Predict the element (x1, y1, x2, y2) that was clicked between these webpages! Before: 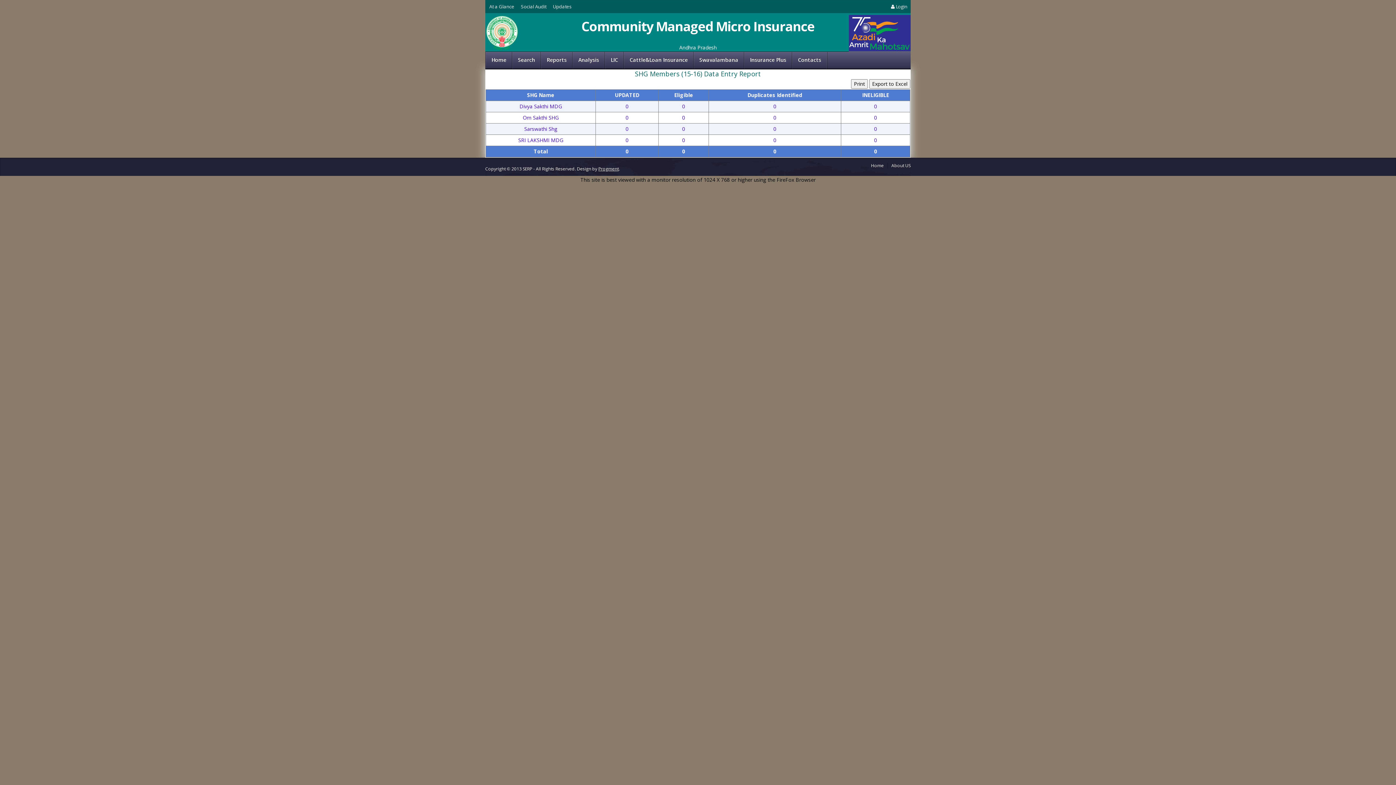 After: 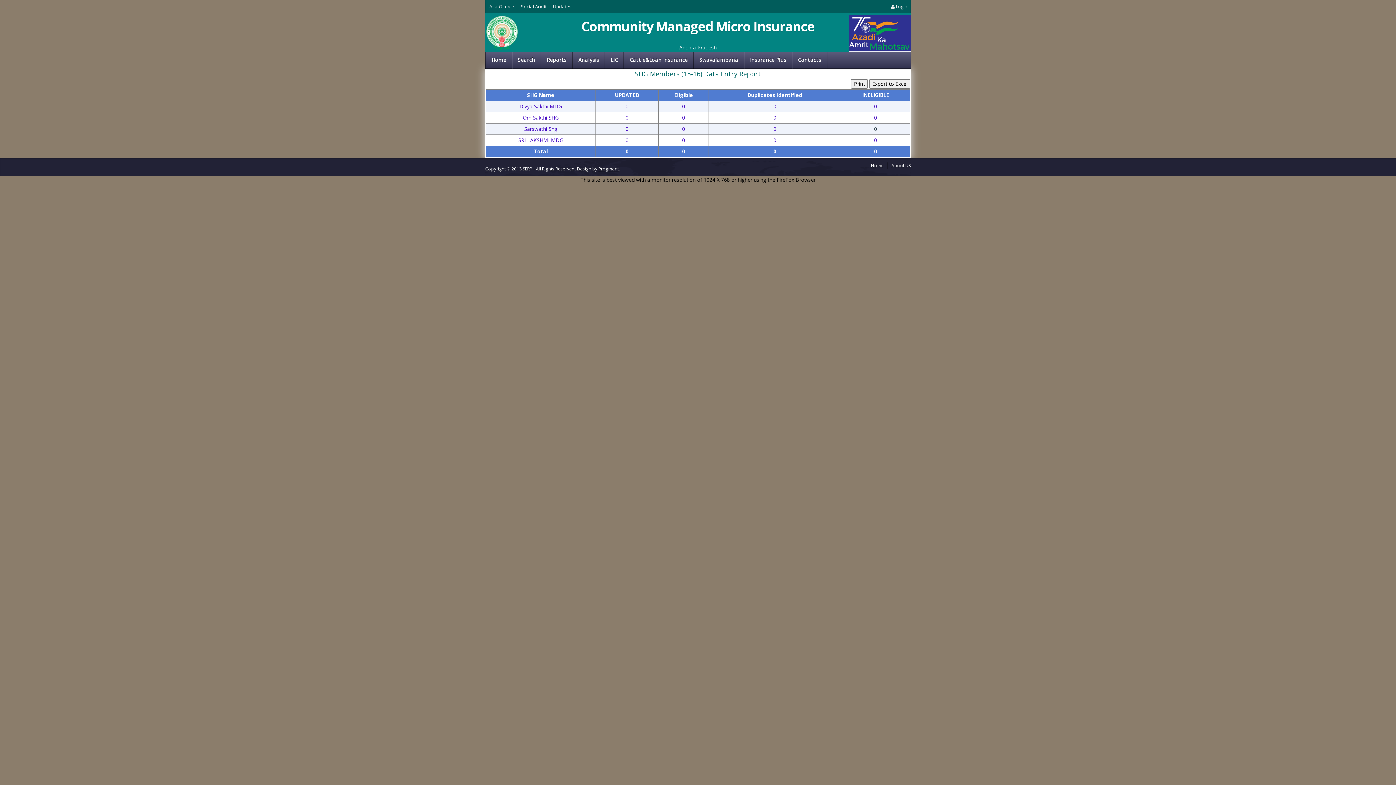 Action: bbox: (874, 125, 877, 132) label: 0